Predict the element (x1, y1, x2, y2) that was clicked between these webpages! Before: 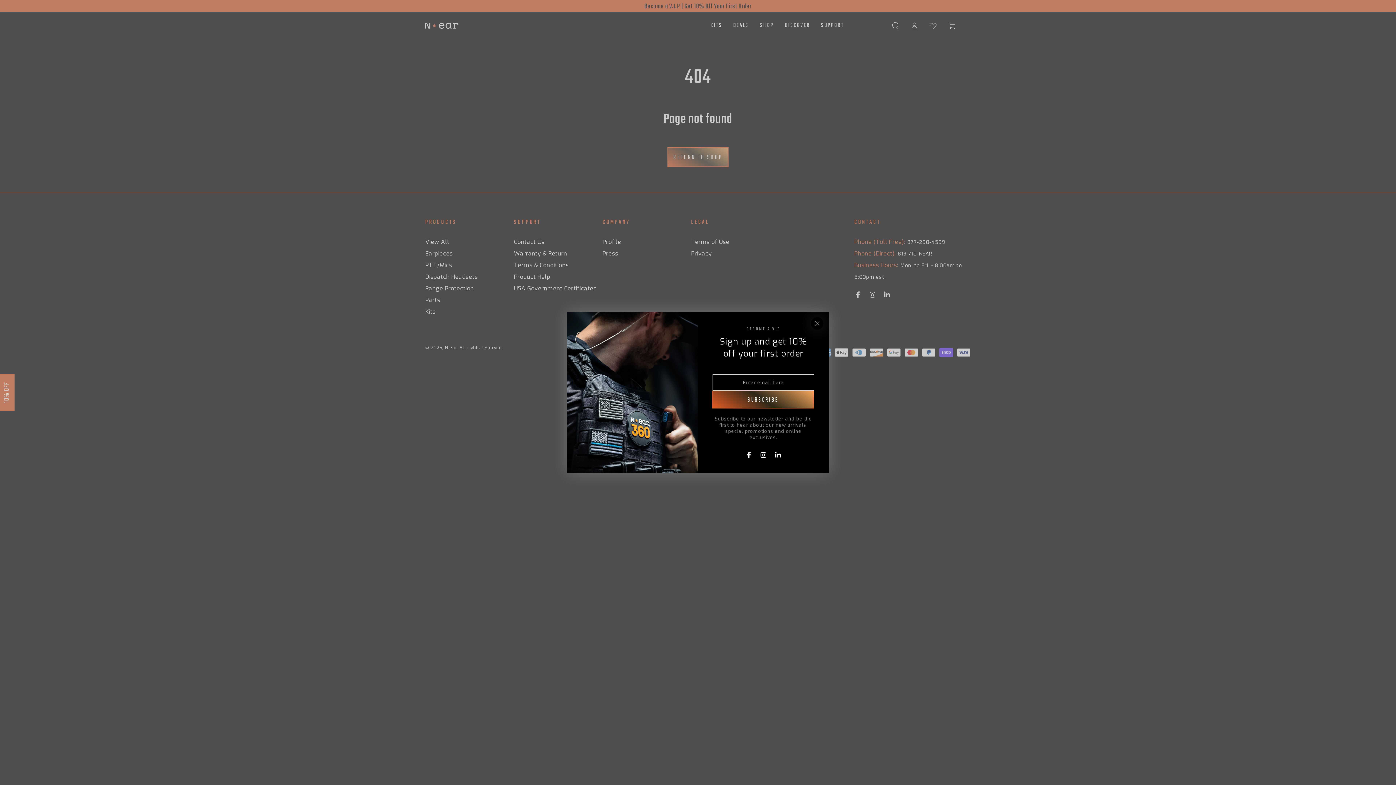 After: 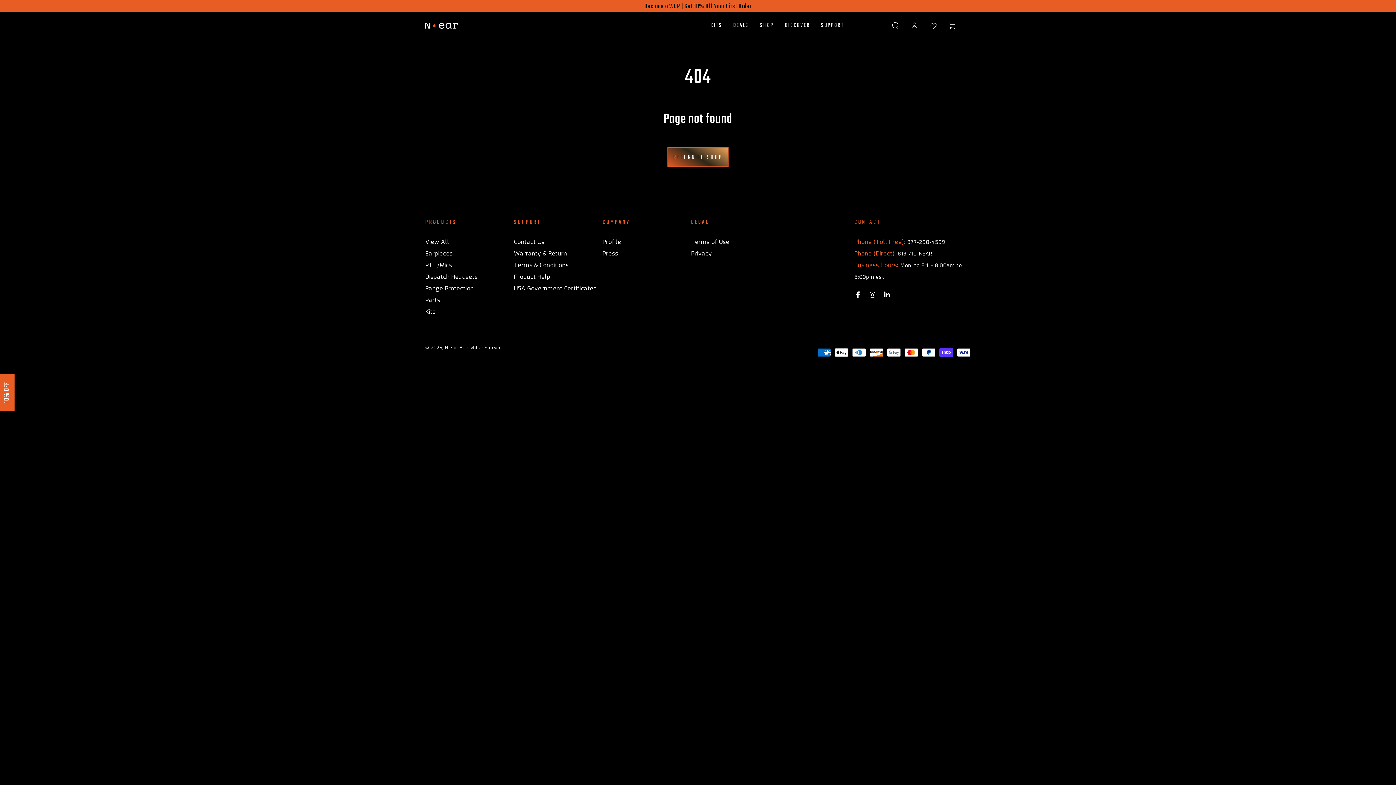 Action: label: Close bbox: (809, 315, 825, 331)